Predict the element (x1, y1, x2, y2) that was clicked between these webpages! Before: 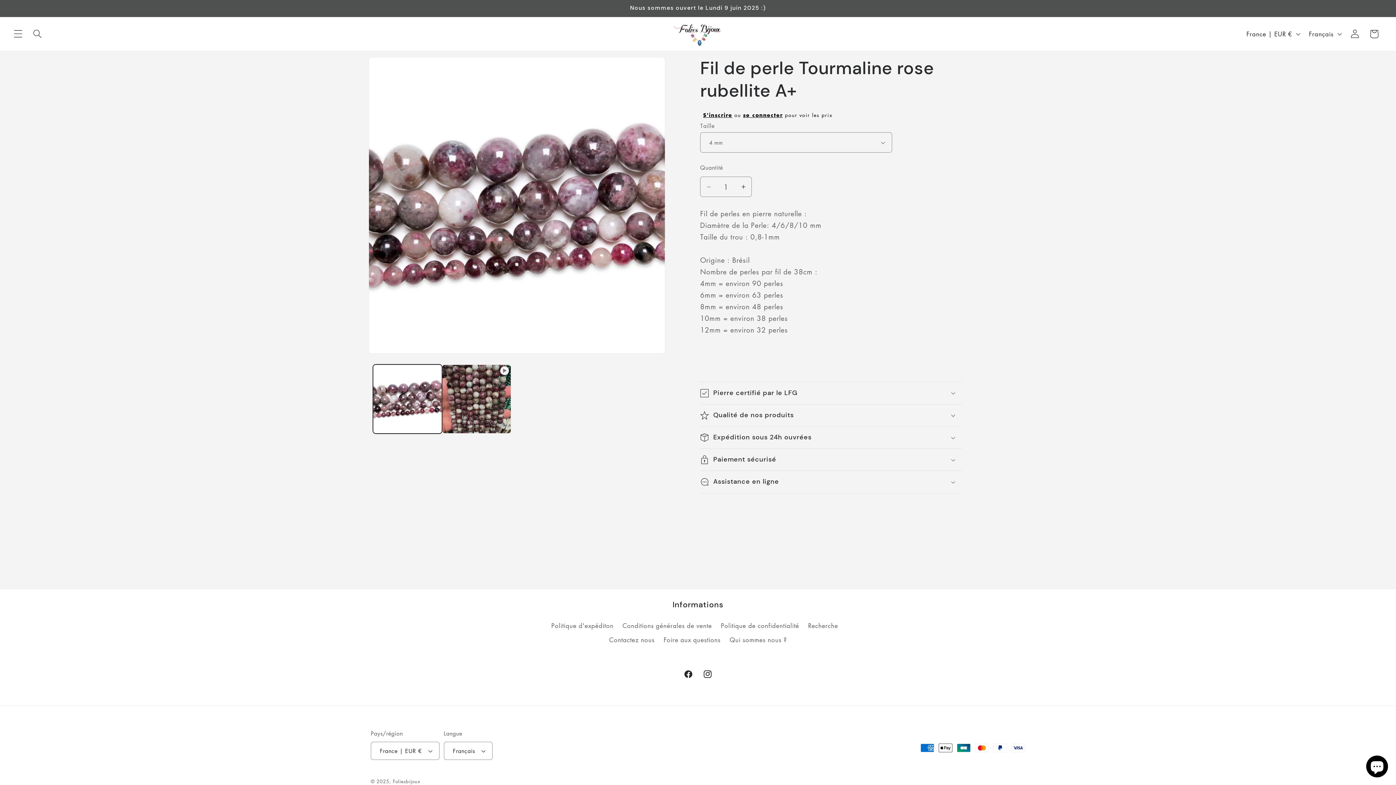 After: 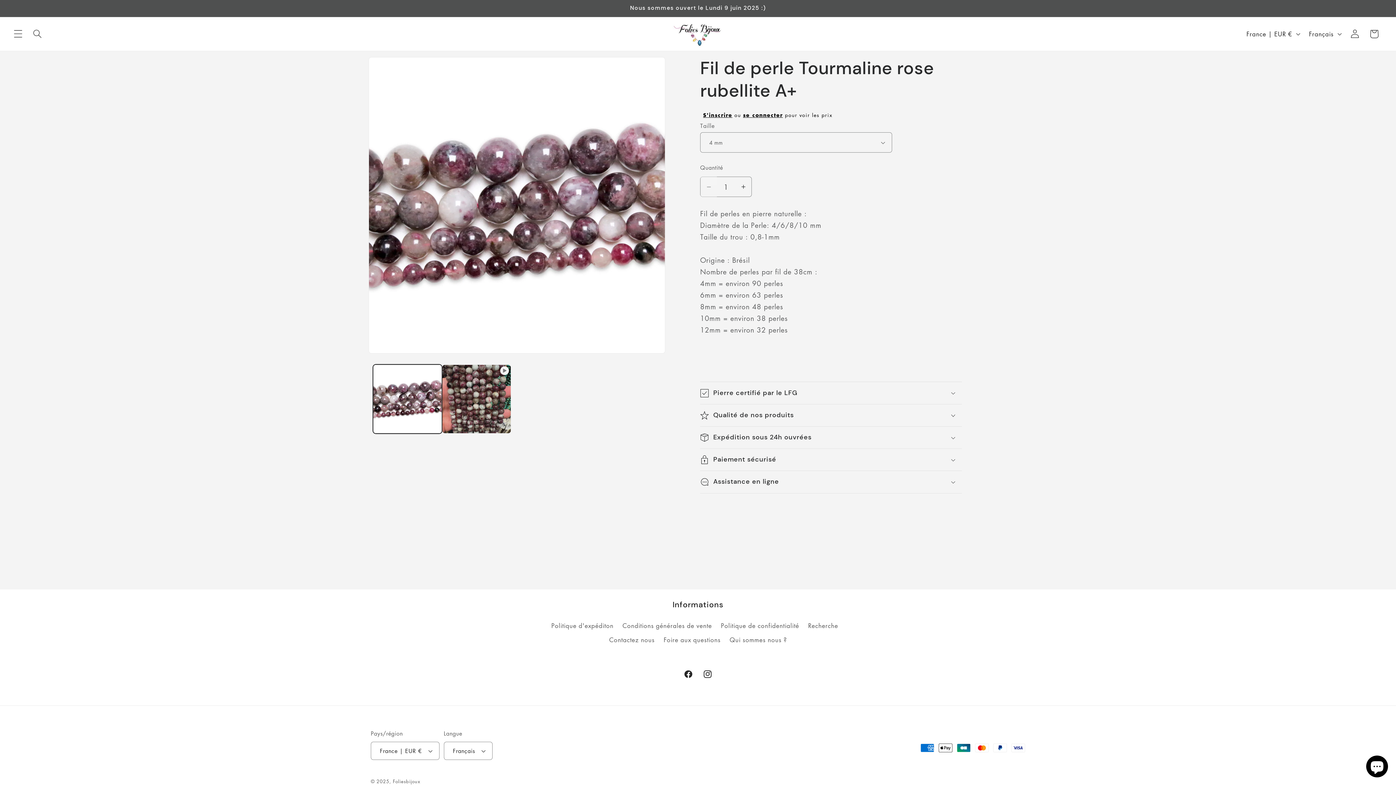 Action: bbox: (700, 176, 717, 197) label: Réduire la quantité de Fil de perle Tourmaline rose rubellite A+